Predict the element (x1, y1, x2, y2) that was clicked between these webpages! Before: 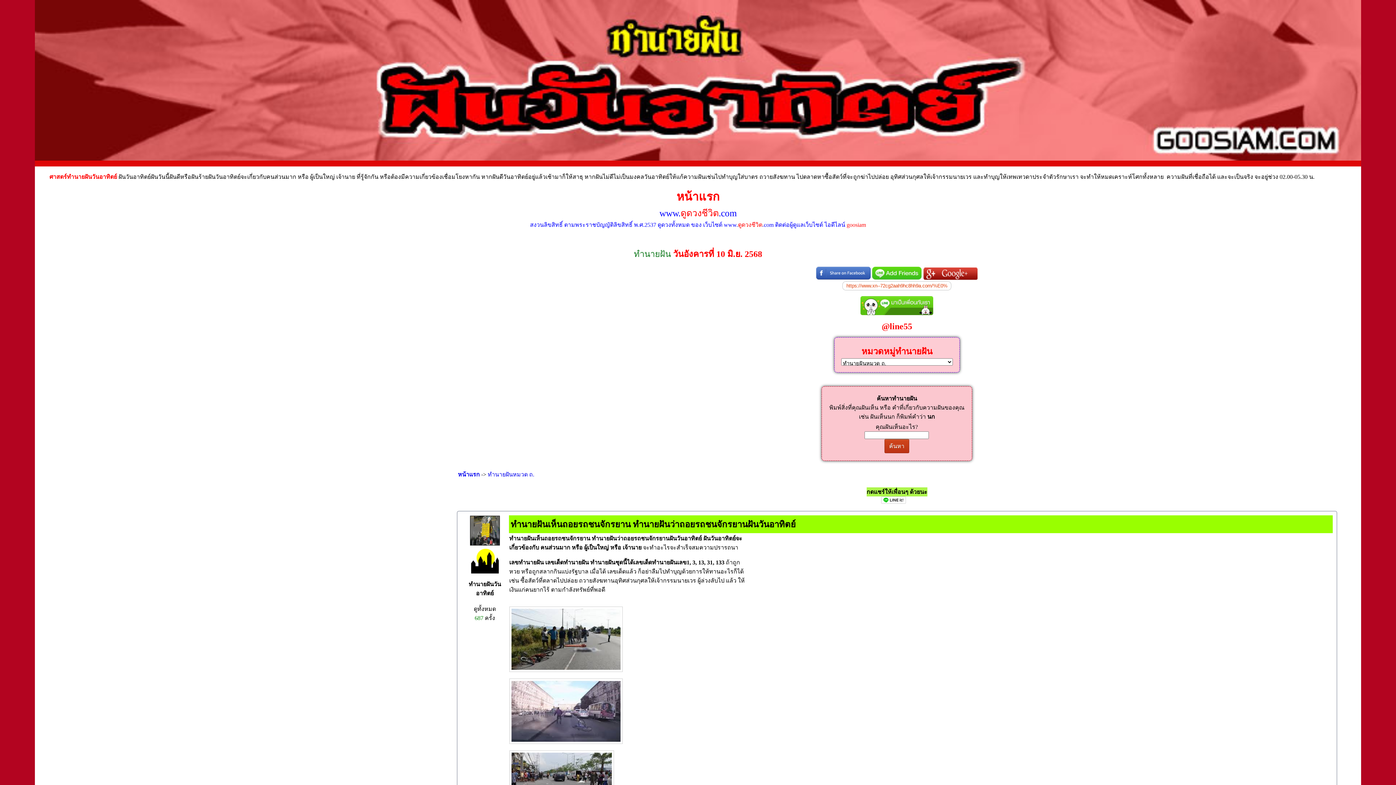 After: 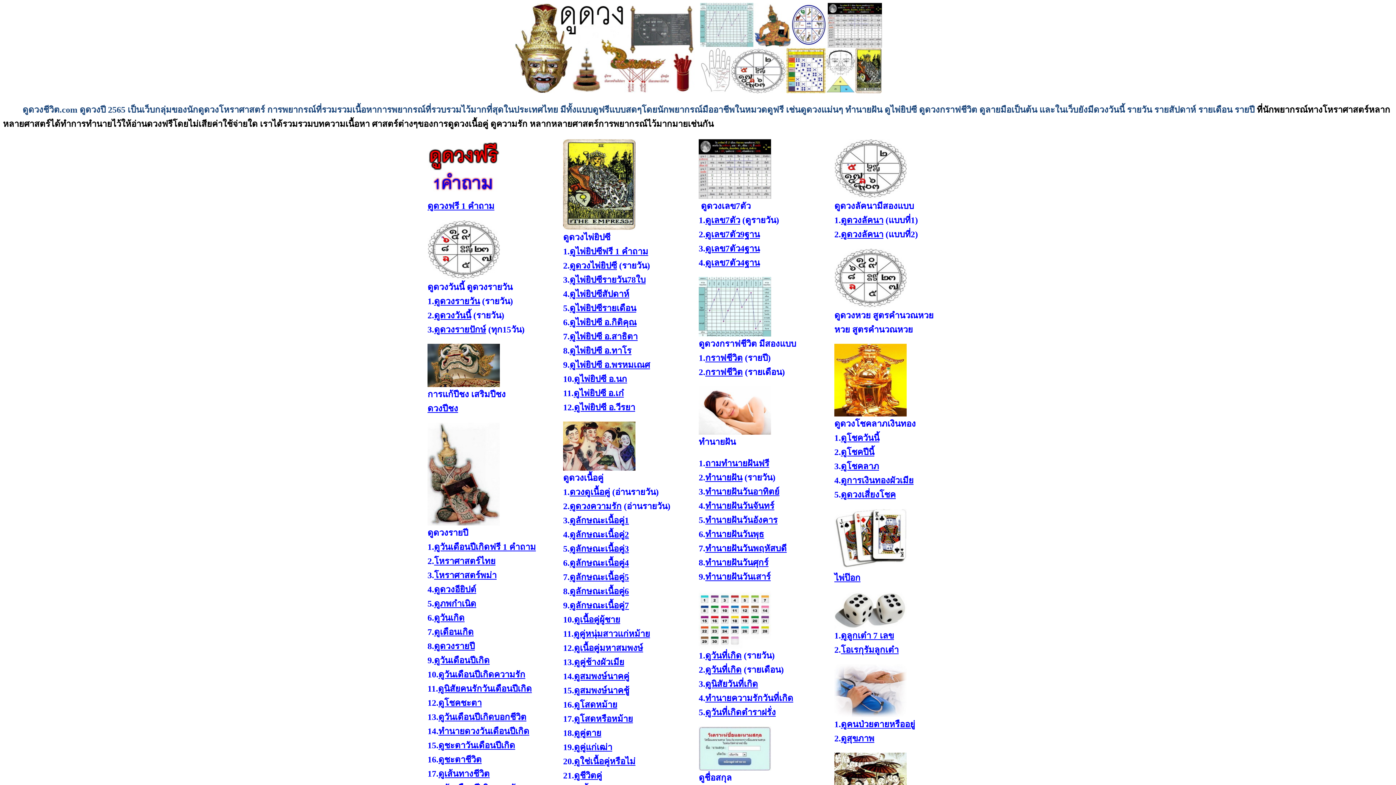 Action: bbox: (724, 221, 773, 227) label: www.ดูดวงชีวิต.com